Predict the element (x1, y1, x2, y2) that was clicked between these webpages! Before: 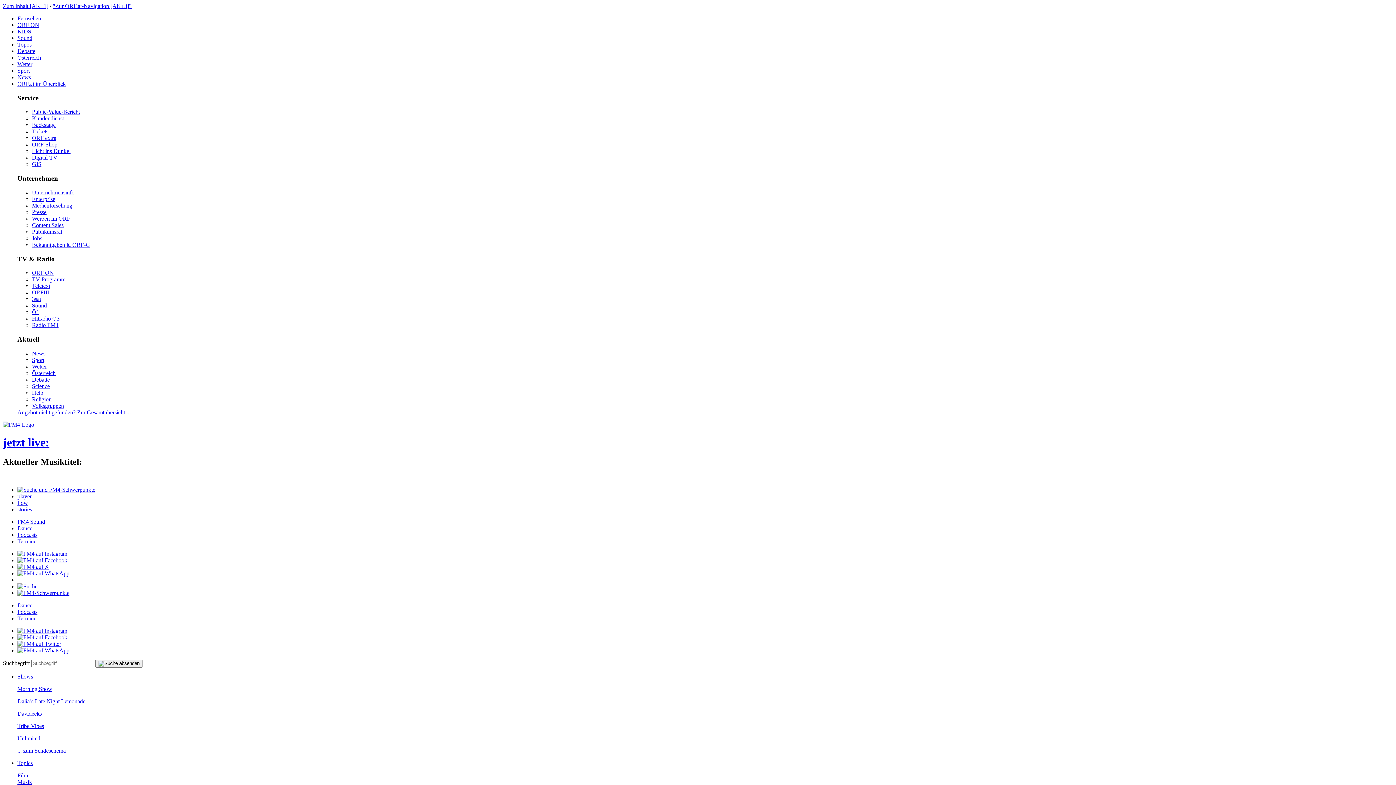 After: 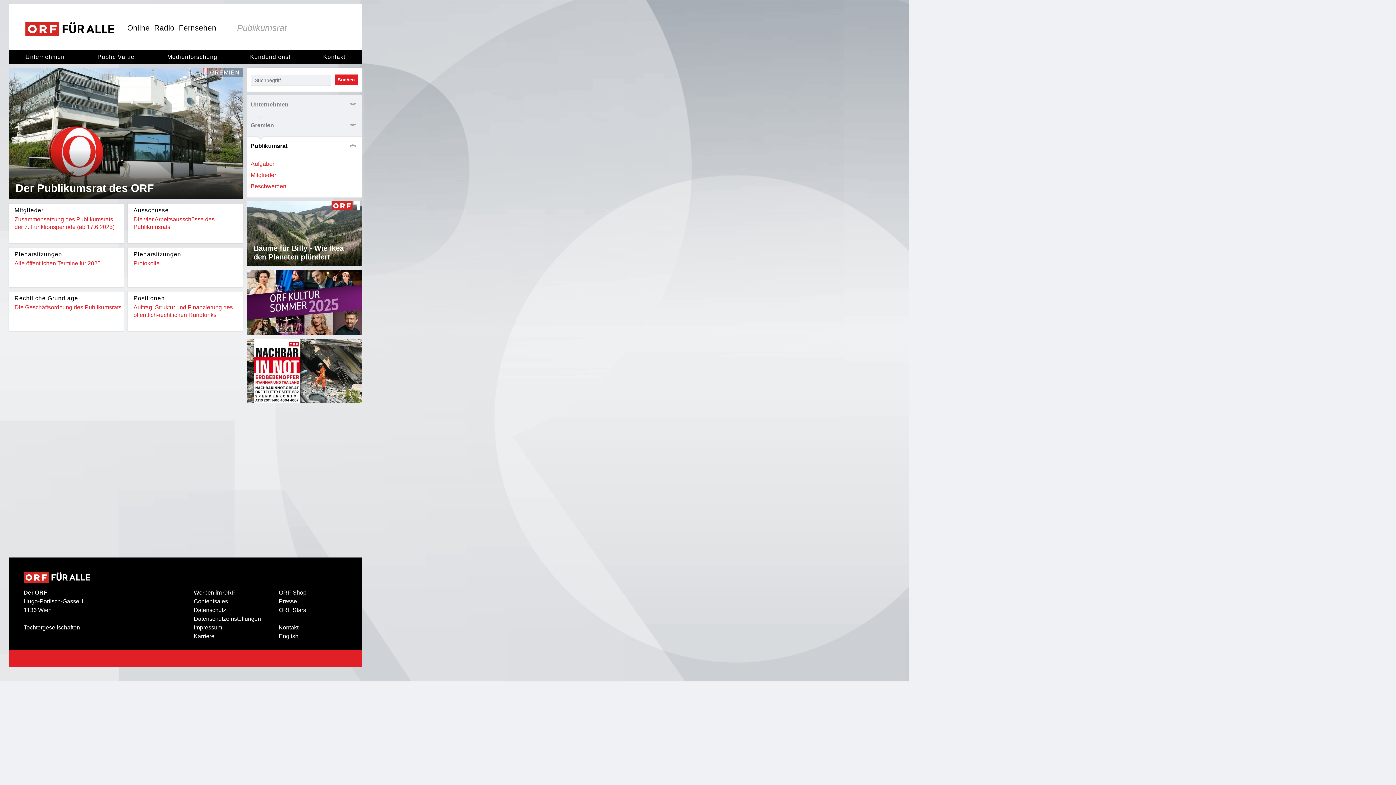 Action: bbox: (32, 228, 62, 234) label: Publikumsrat